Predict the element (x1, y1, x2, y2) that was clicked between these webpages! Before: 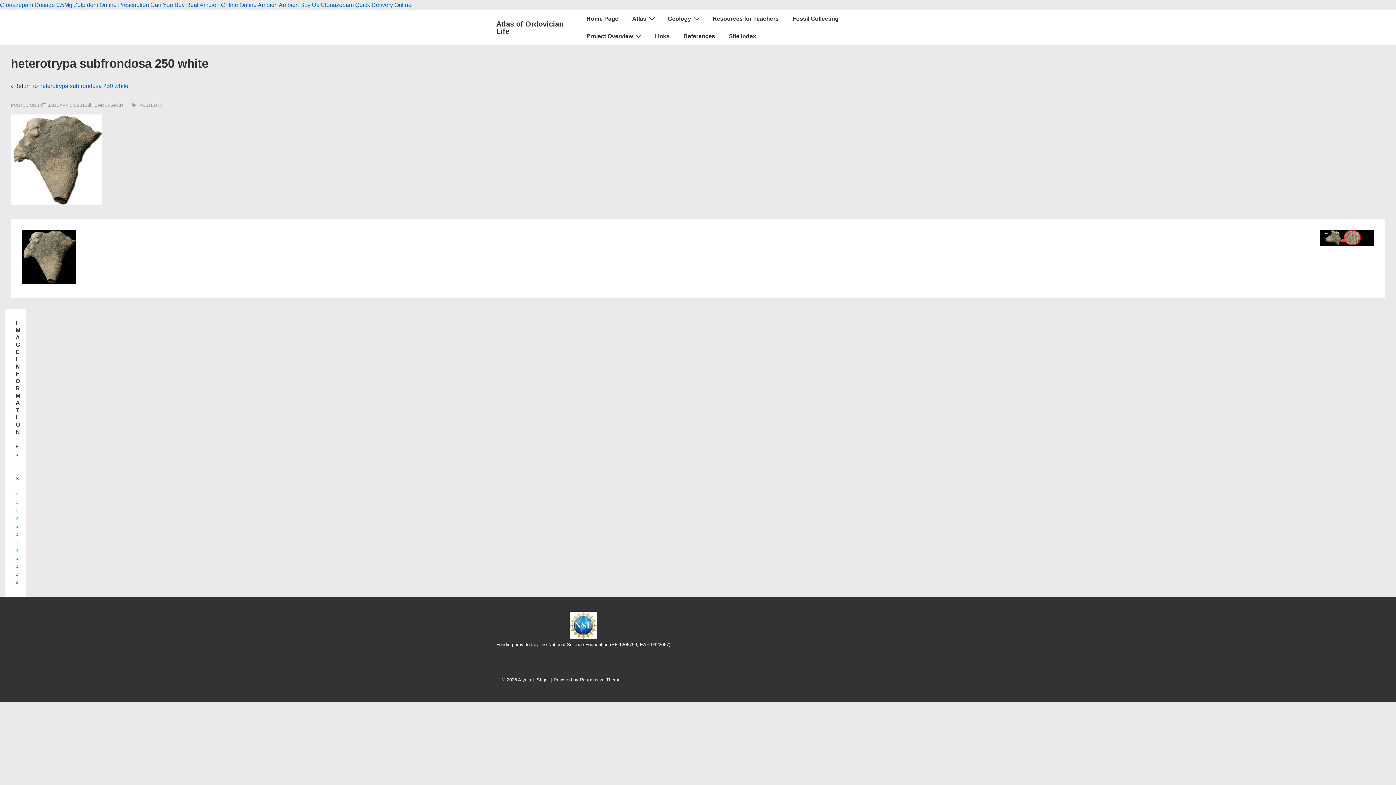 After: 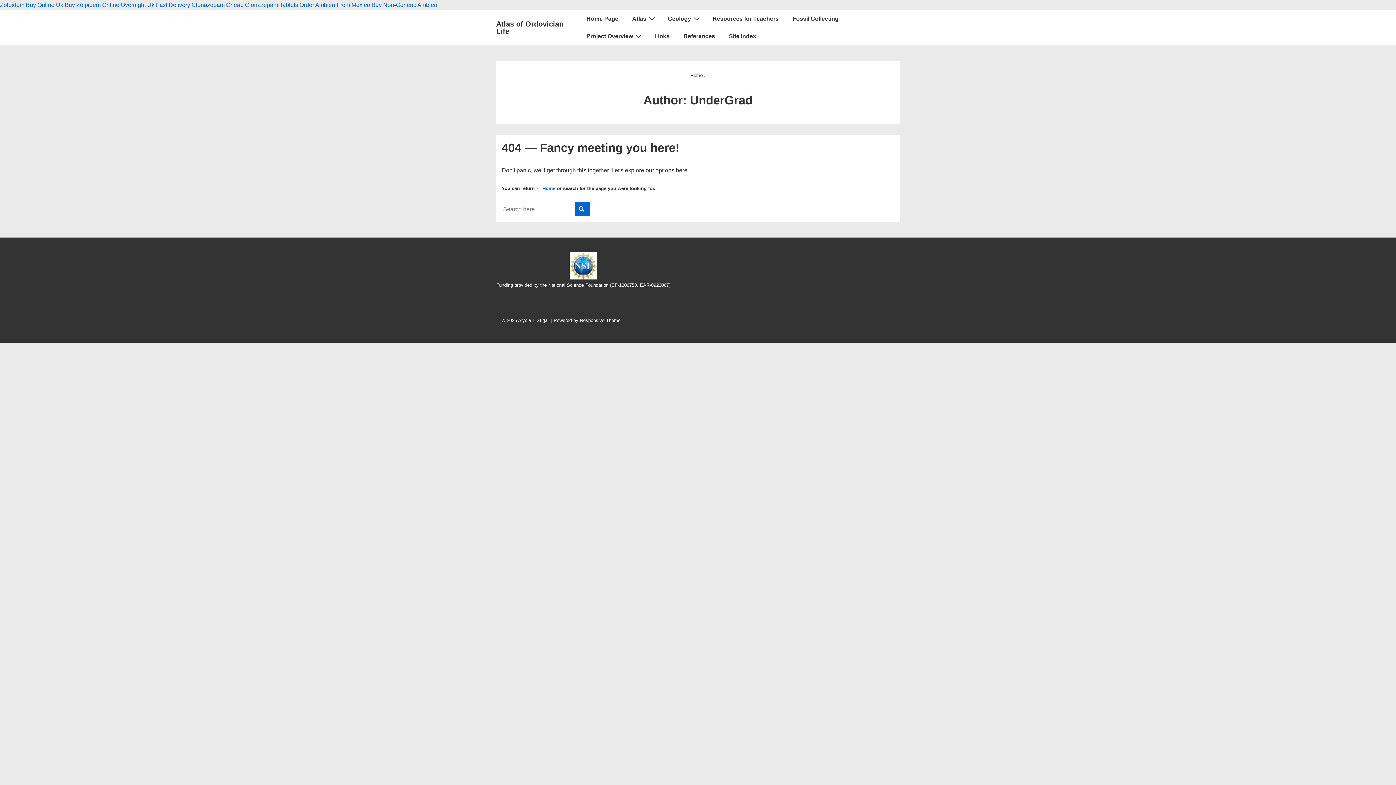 Action: label: View all posts by UnderGrad bbox: (88, 102, 124, 108)